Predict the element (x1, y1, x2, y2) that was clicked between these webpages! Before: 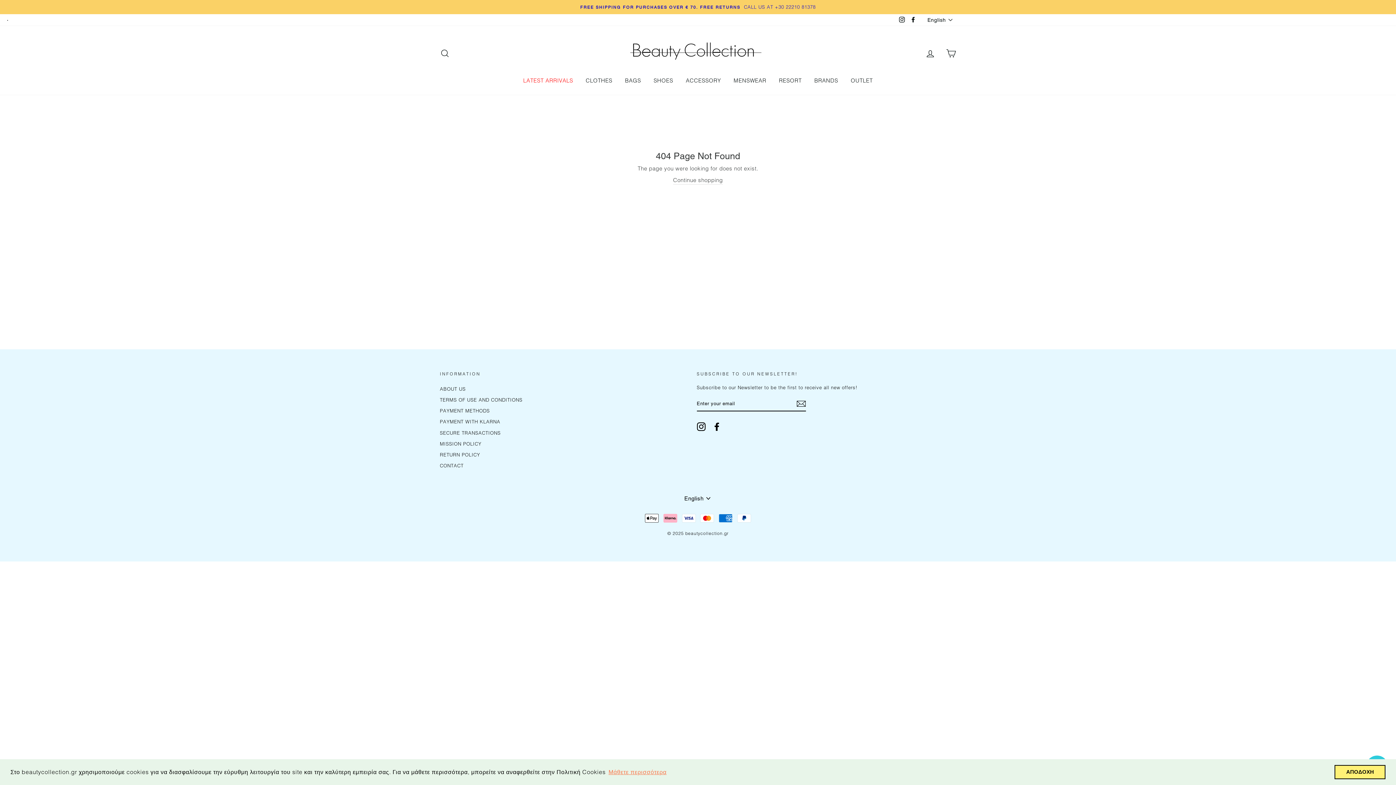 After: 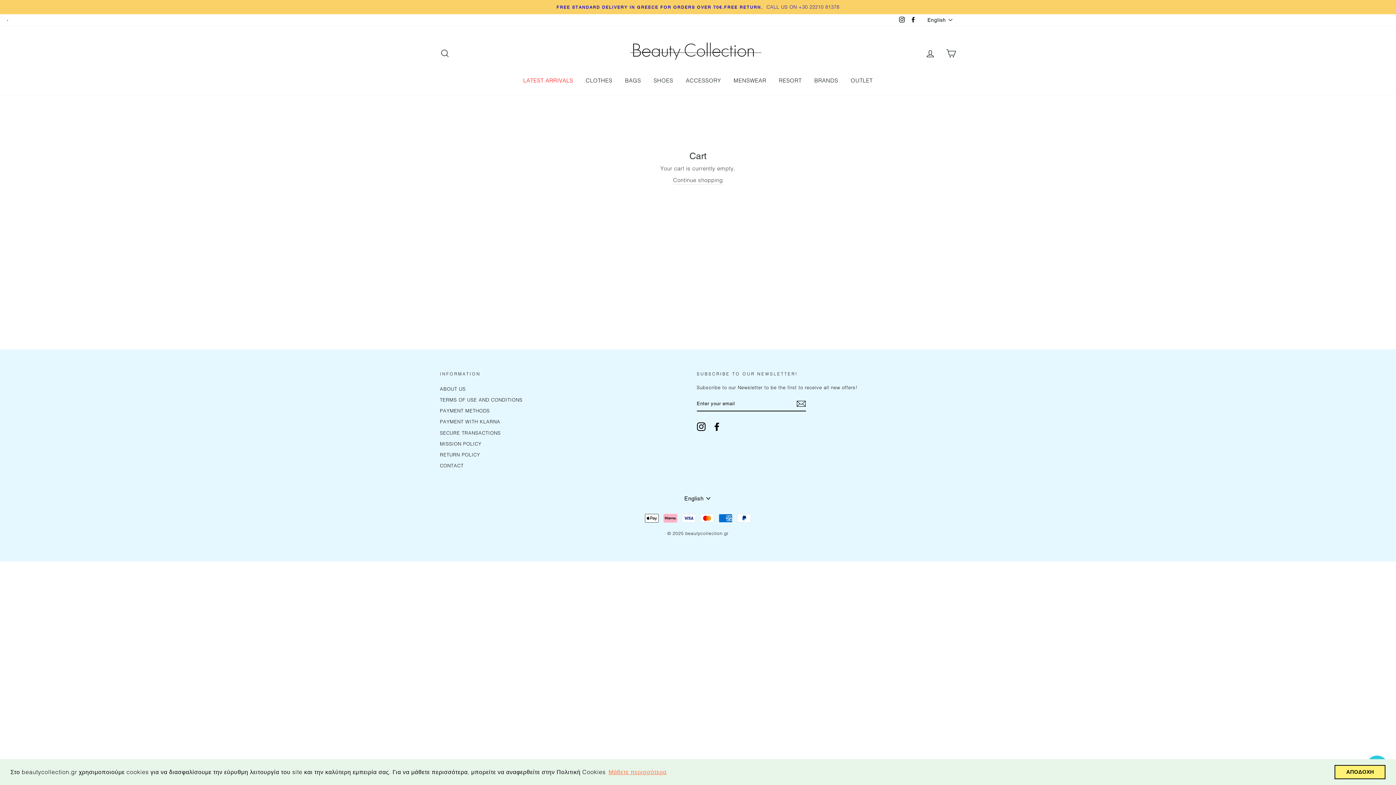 Action: label: Cart bbox: (941, 45, 960, 61)